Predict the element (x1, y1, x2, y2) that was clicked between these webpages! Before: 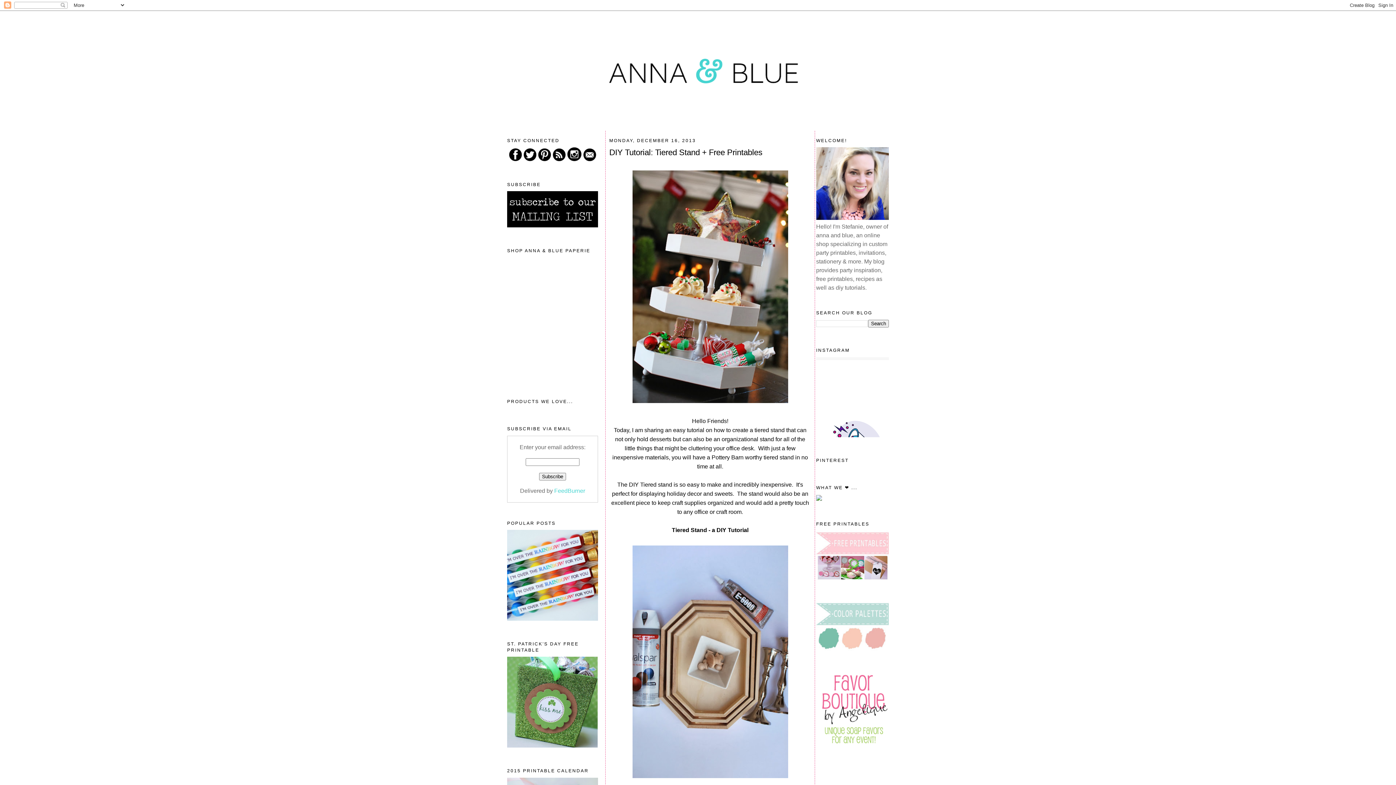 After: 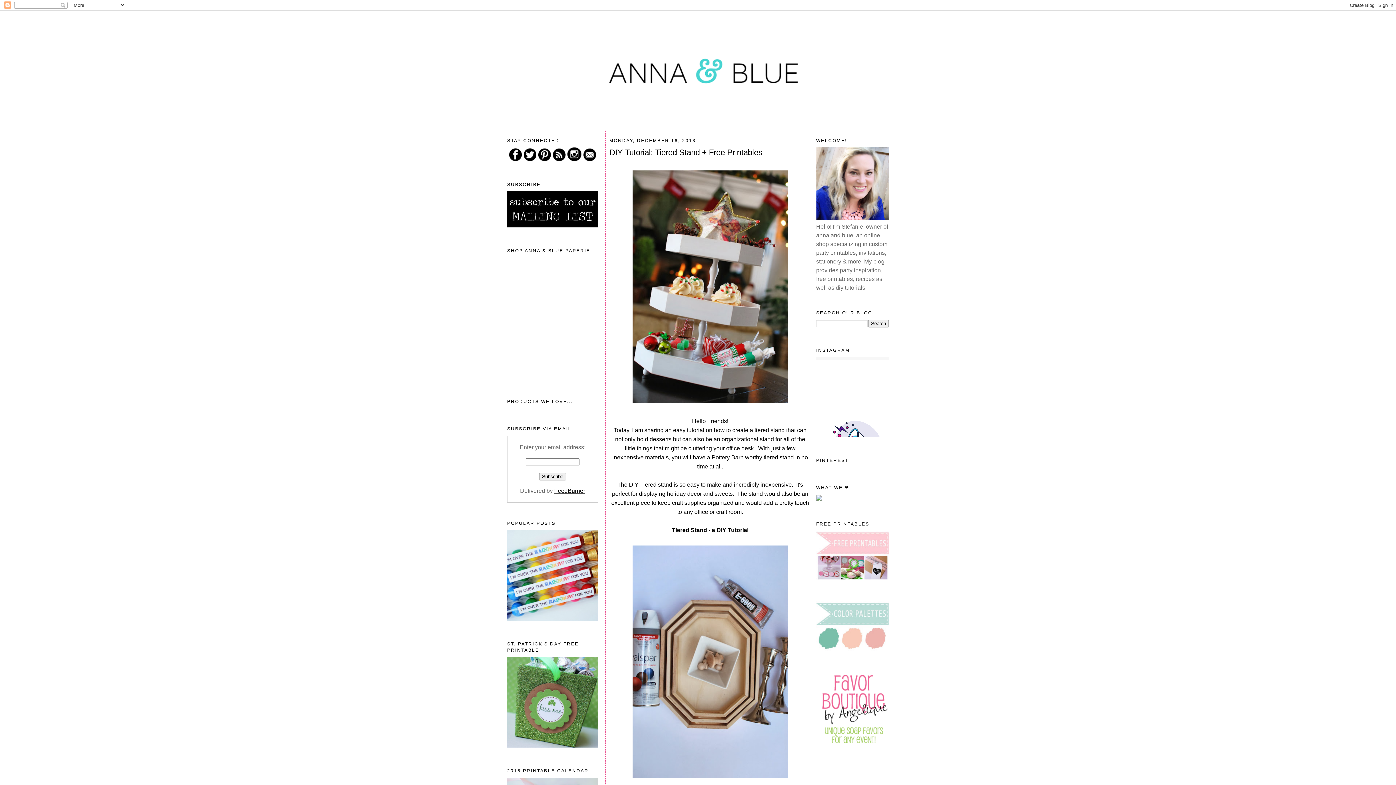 Action: bbox: (554, 487, 585, 494) label: FeedBurner